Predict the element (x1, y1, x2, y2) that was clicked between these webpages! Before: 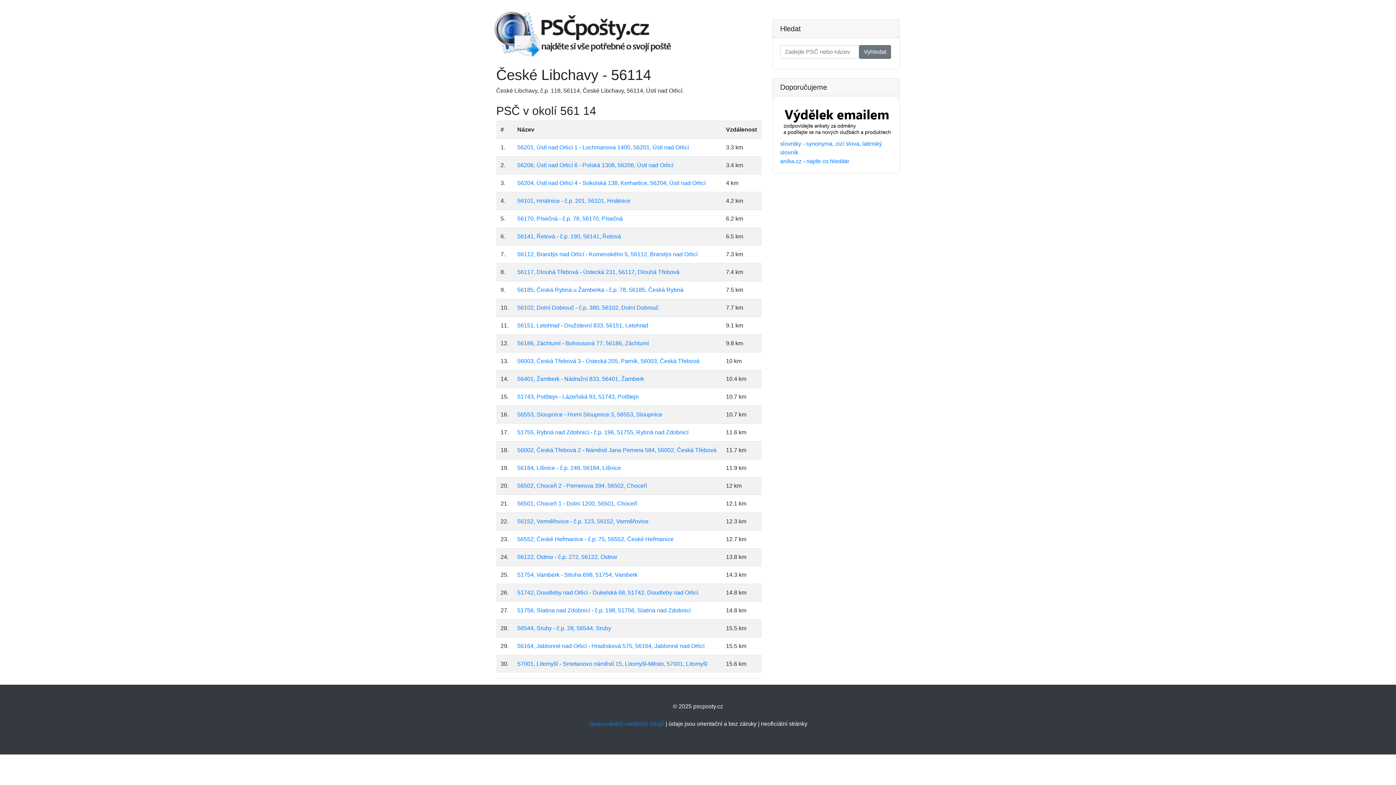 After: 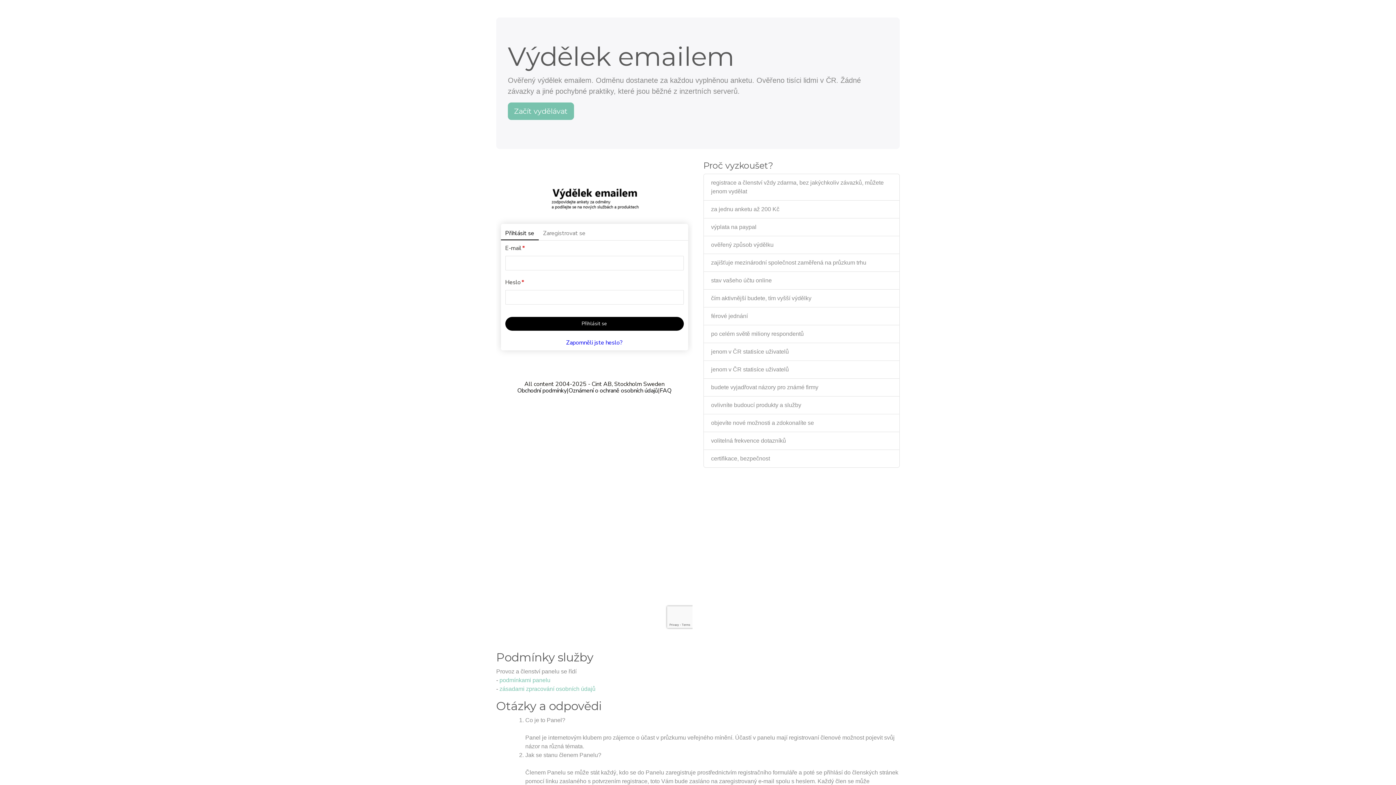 Action: bbox: (780, 118, 892, 124)